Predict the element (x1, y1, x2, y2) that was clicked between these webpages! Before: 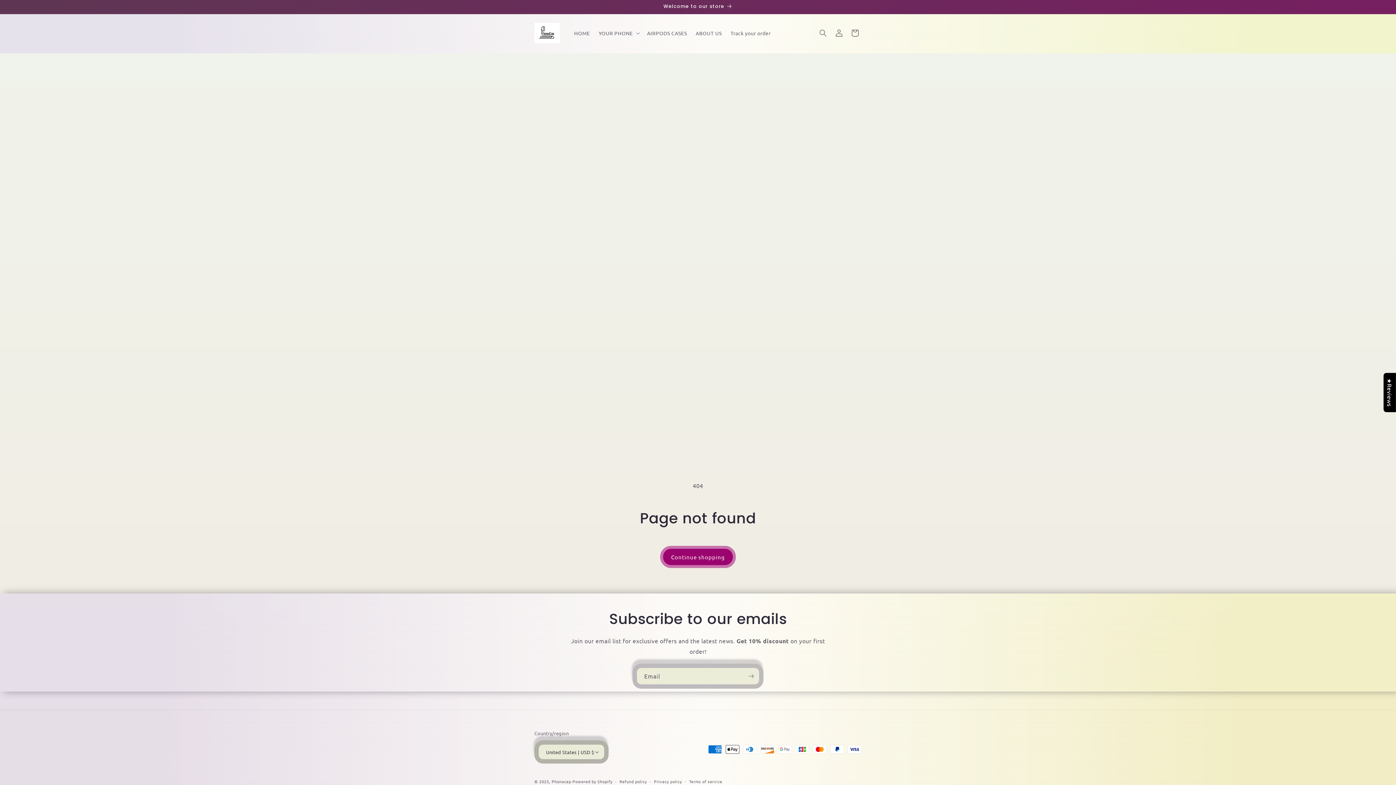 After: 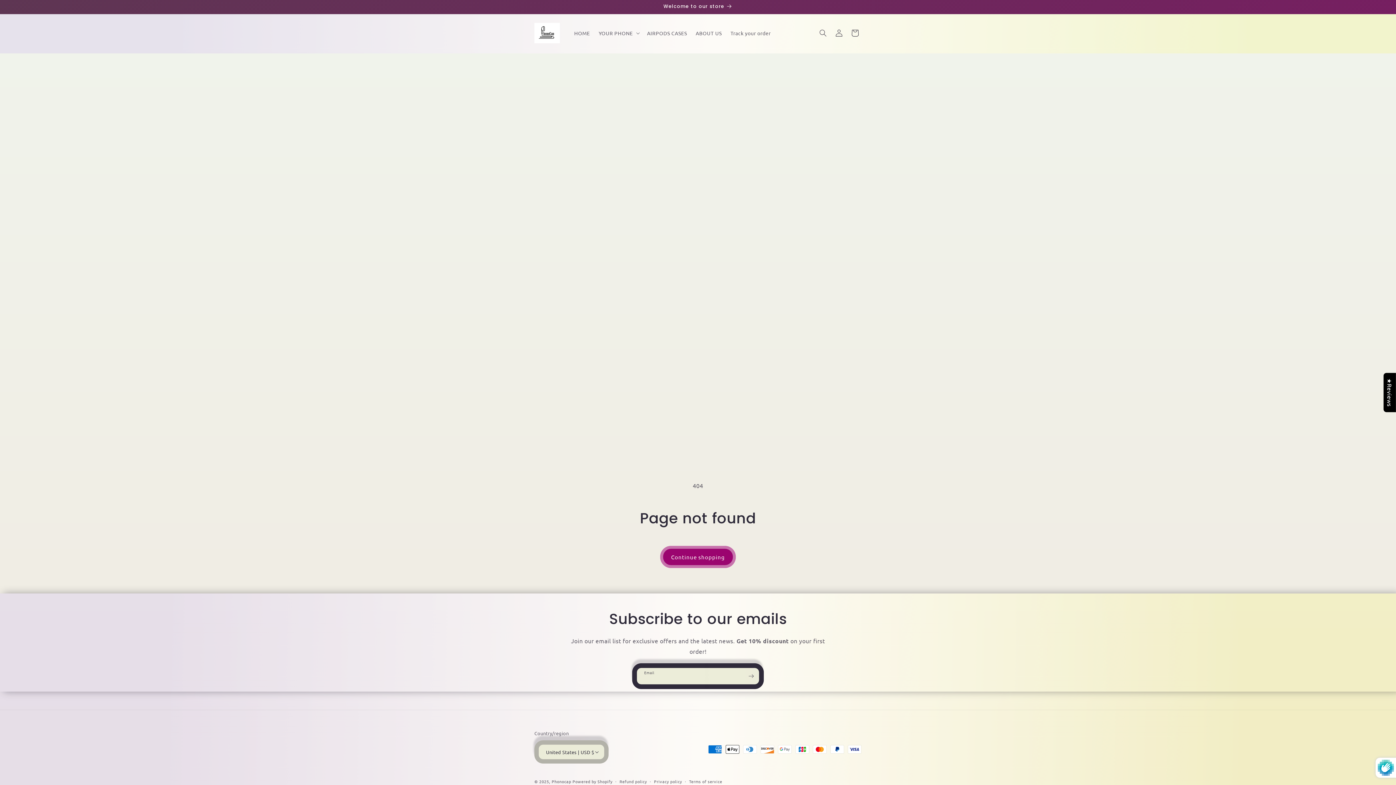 Action: label: Subscribe bbox: (743, 664, 759, 689)